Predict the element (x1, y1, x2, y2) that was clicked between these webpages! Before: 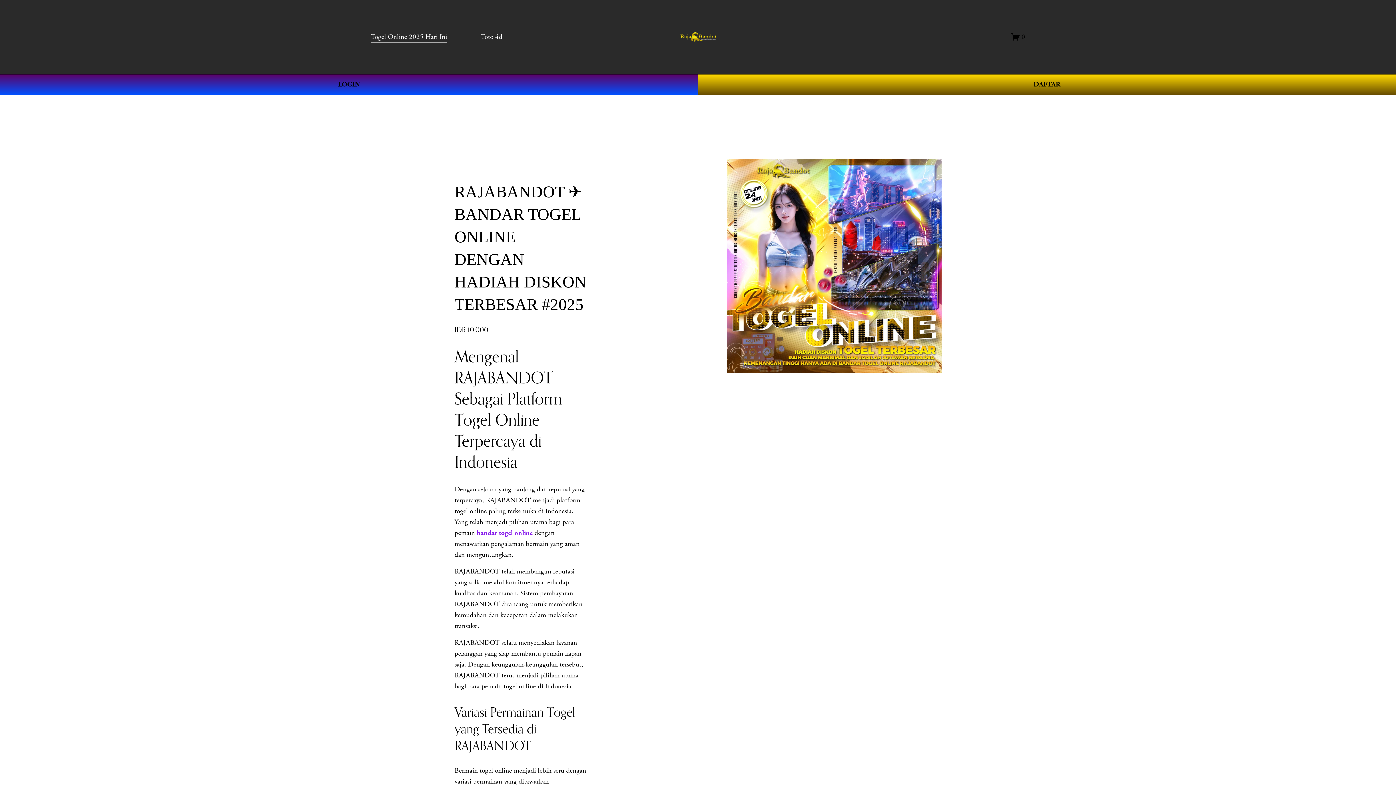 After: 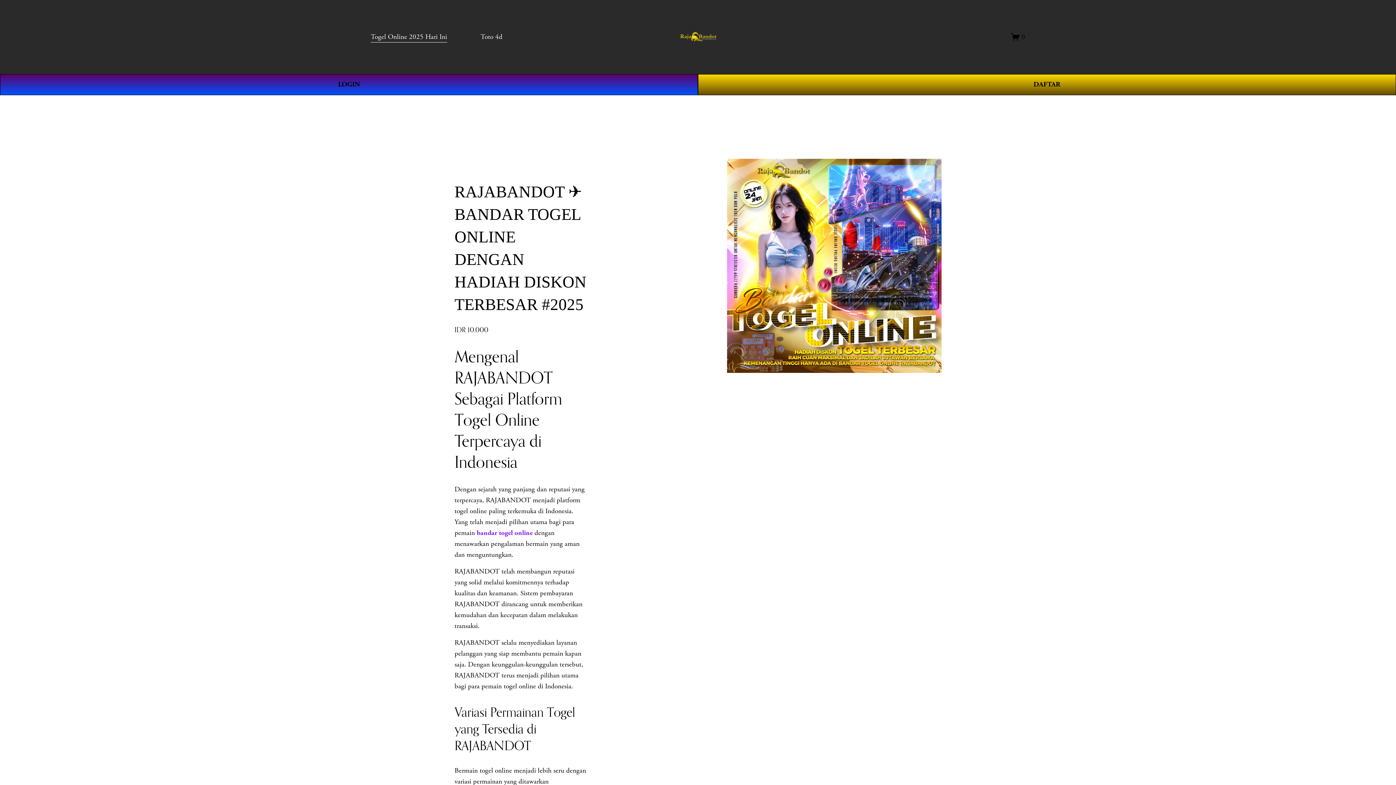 Action: label: Togel Online 2025 Hari Ini bbox: (370, 30, 447, 43)